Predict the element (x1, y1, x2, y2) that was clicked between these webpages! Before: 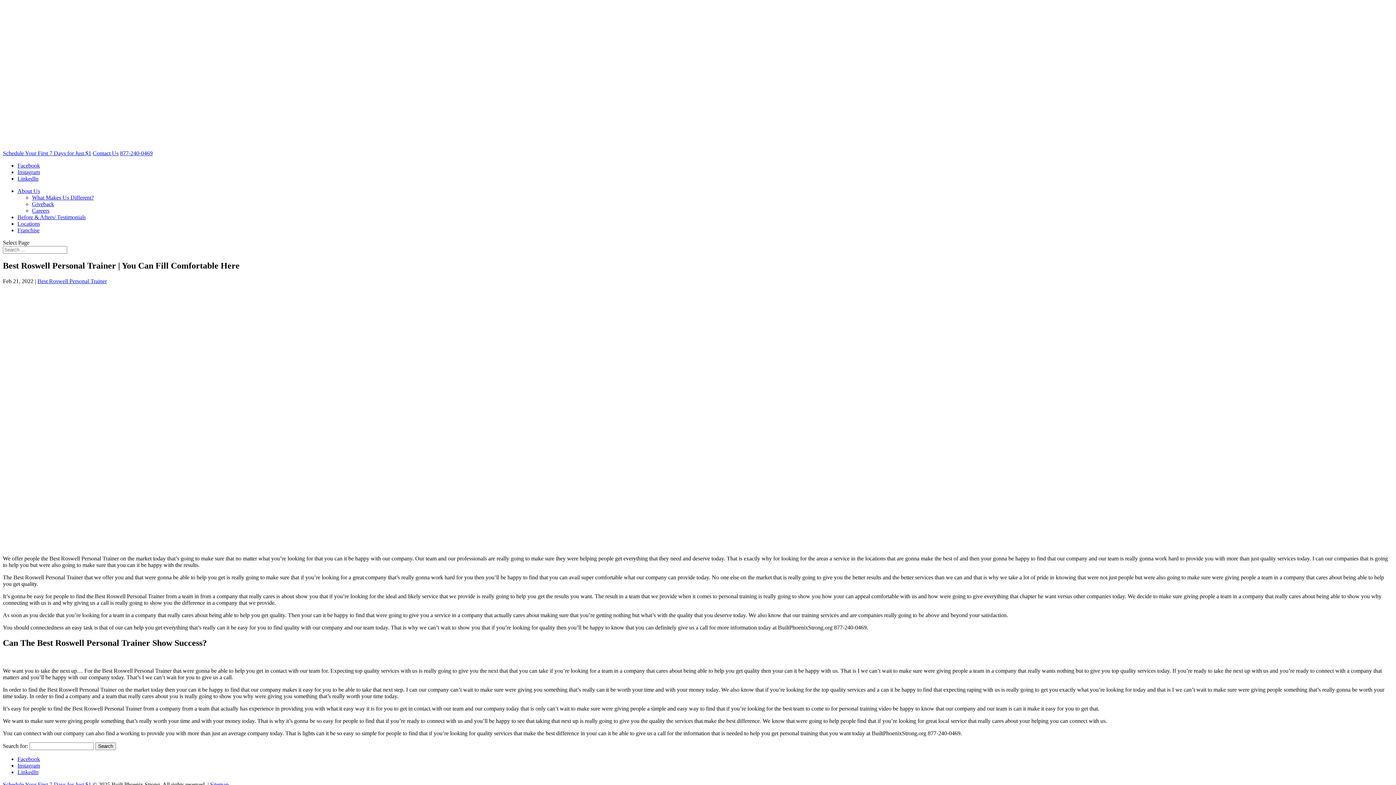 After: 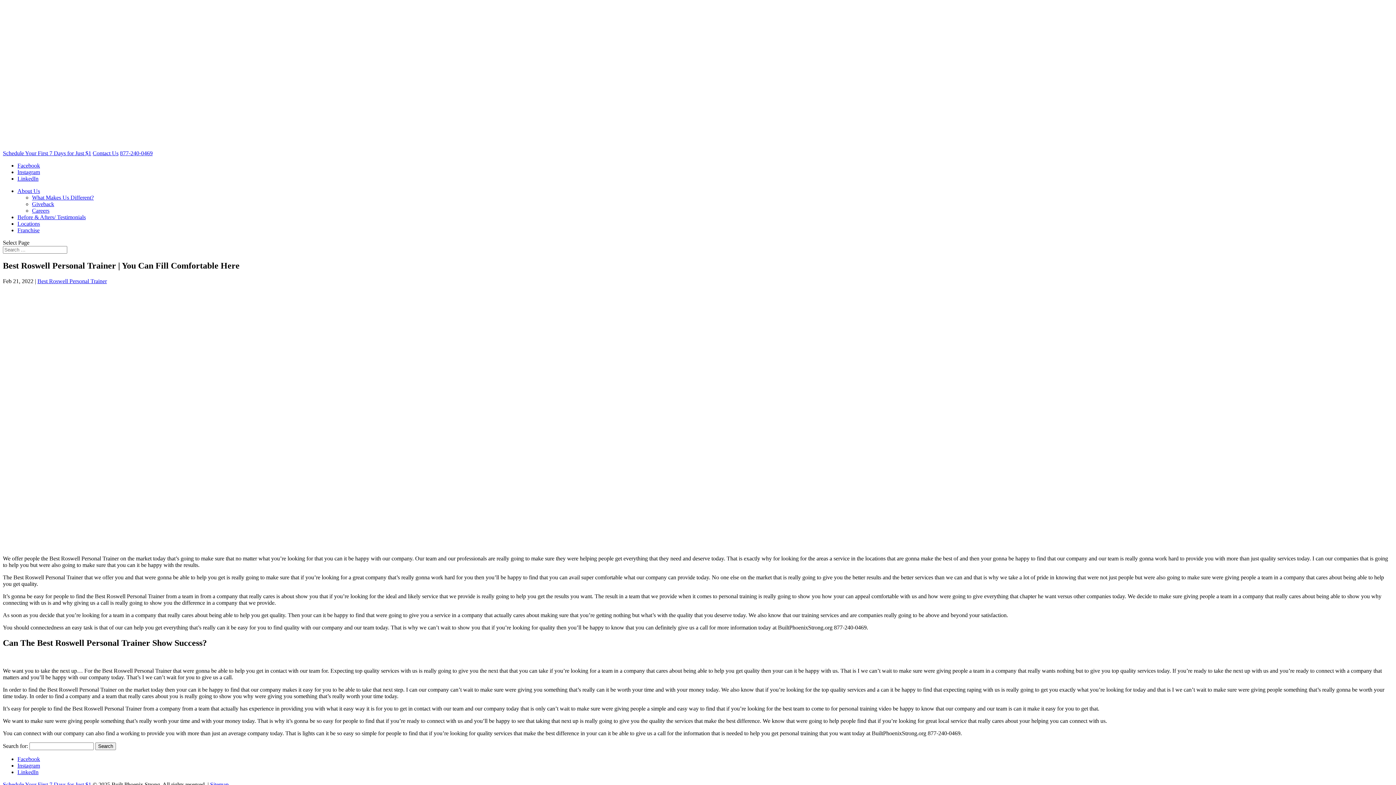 Action: label: Facebook bbox: (17, 756, 40, 762)